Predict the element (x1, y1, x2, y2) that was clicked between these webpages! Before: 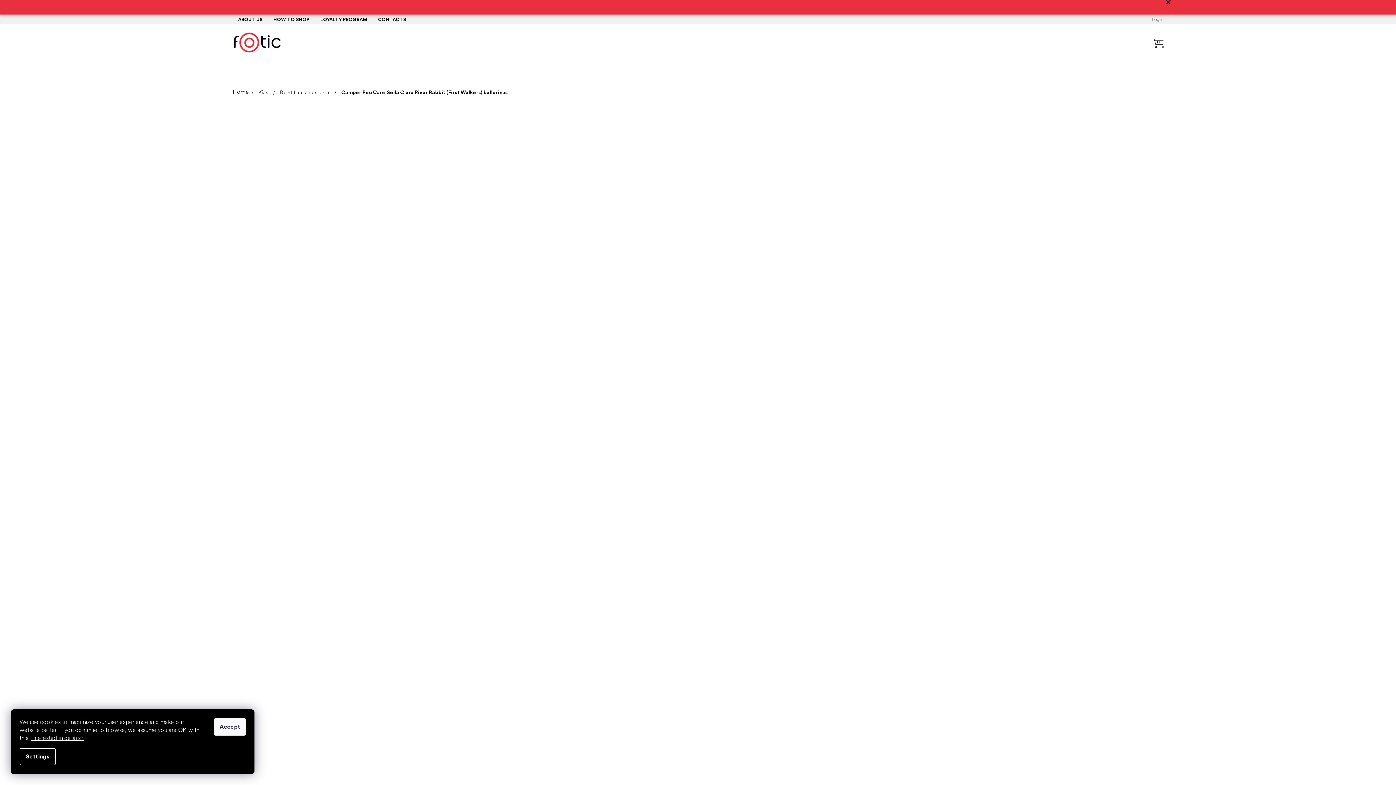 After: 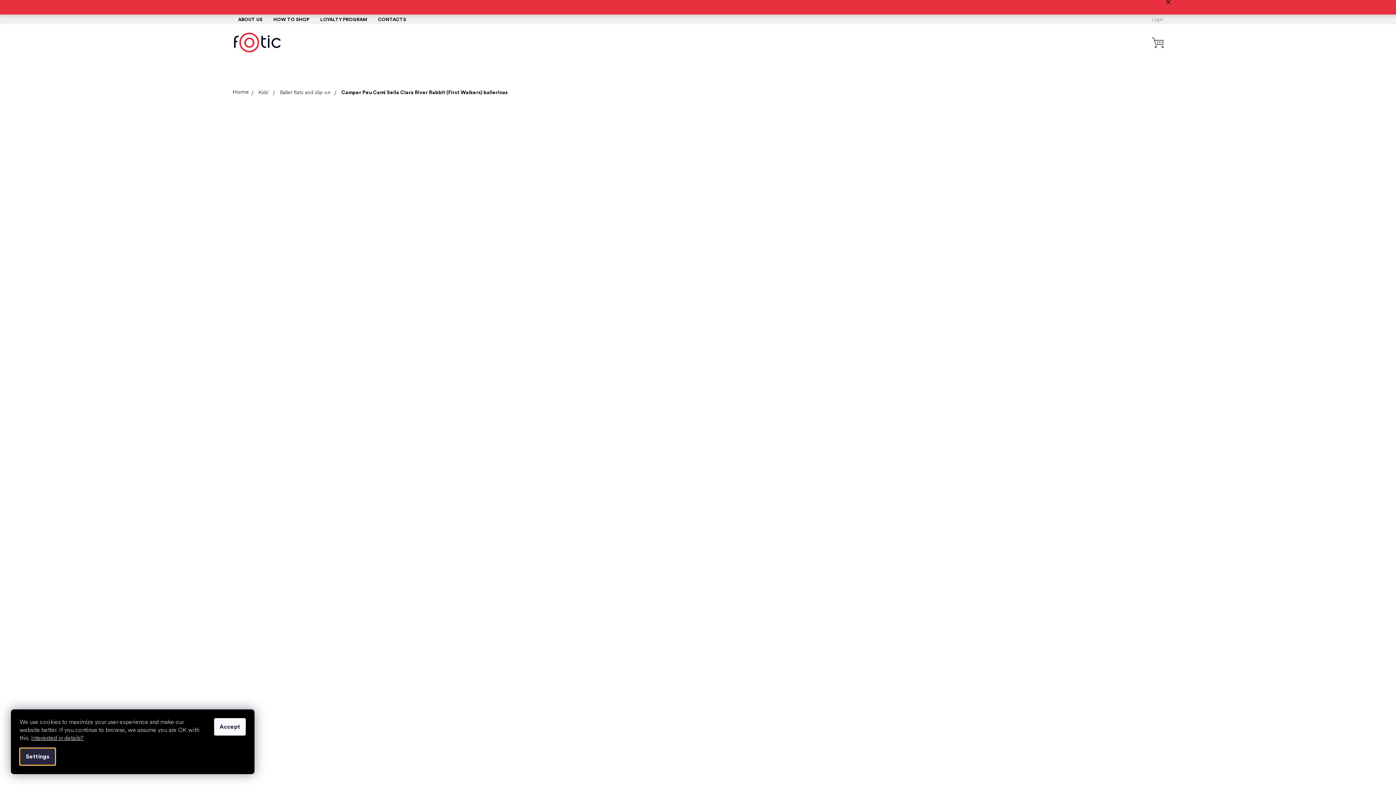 Action: bbox: (19, 748, 55, 765) label: Cookies settings